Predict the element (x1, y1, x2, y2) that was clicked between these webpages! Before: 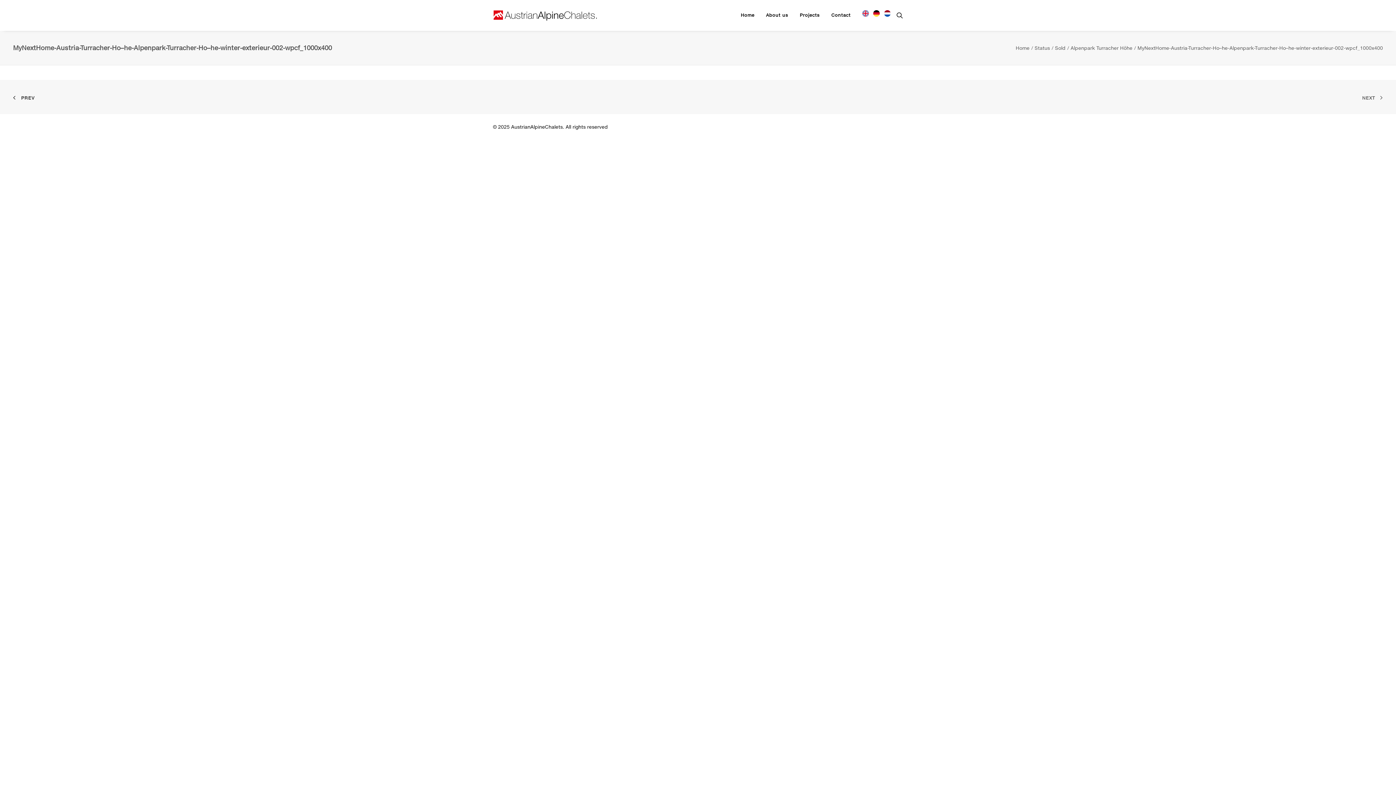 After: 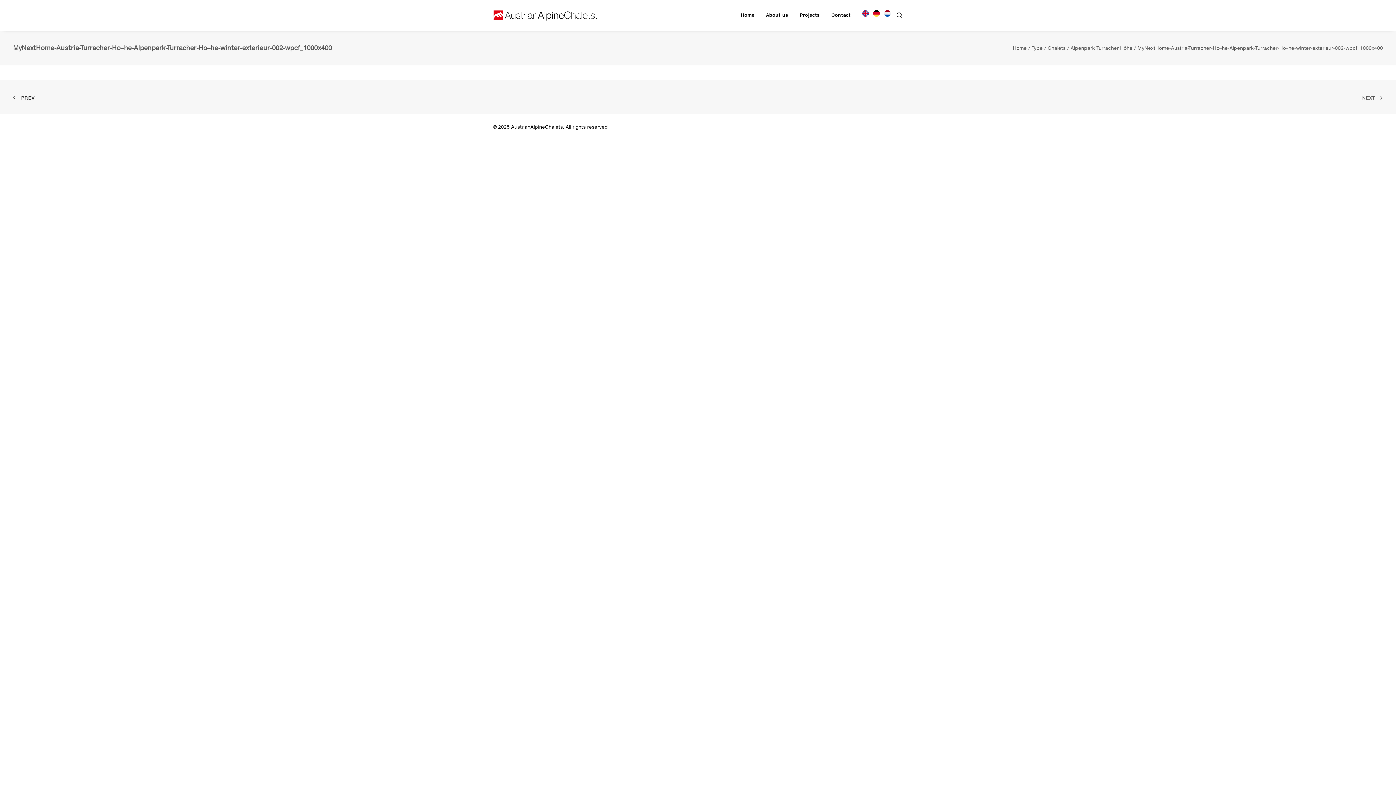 Action: bbox: (857, 10, 874, 14)